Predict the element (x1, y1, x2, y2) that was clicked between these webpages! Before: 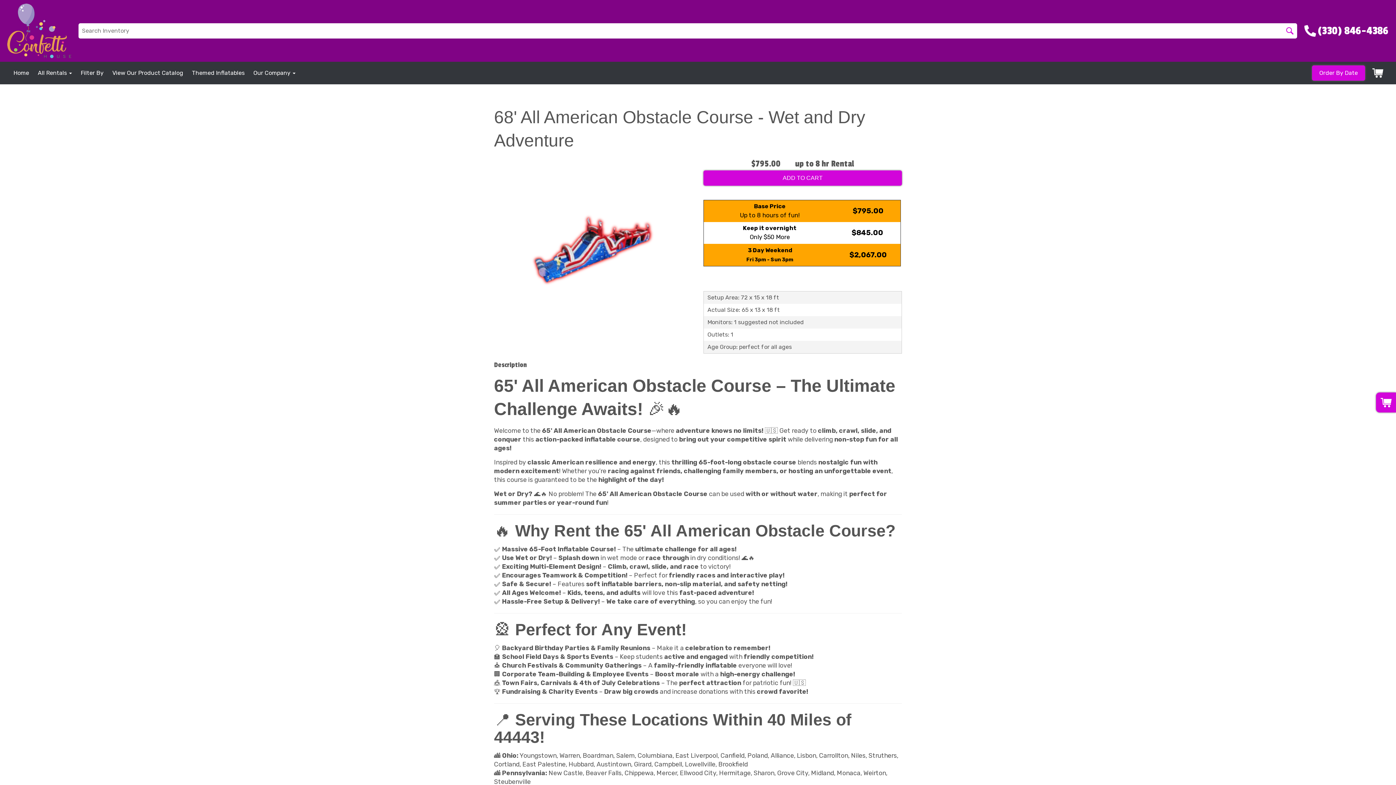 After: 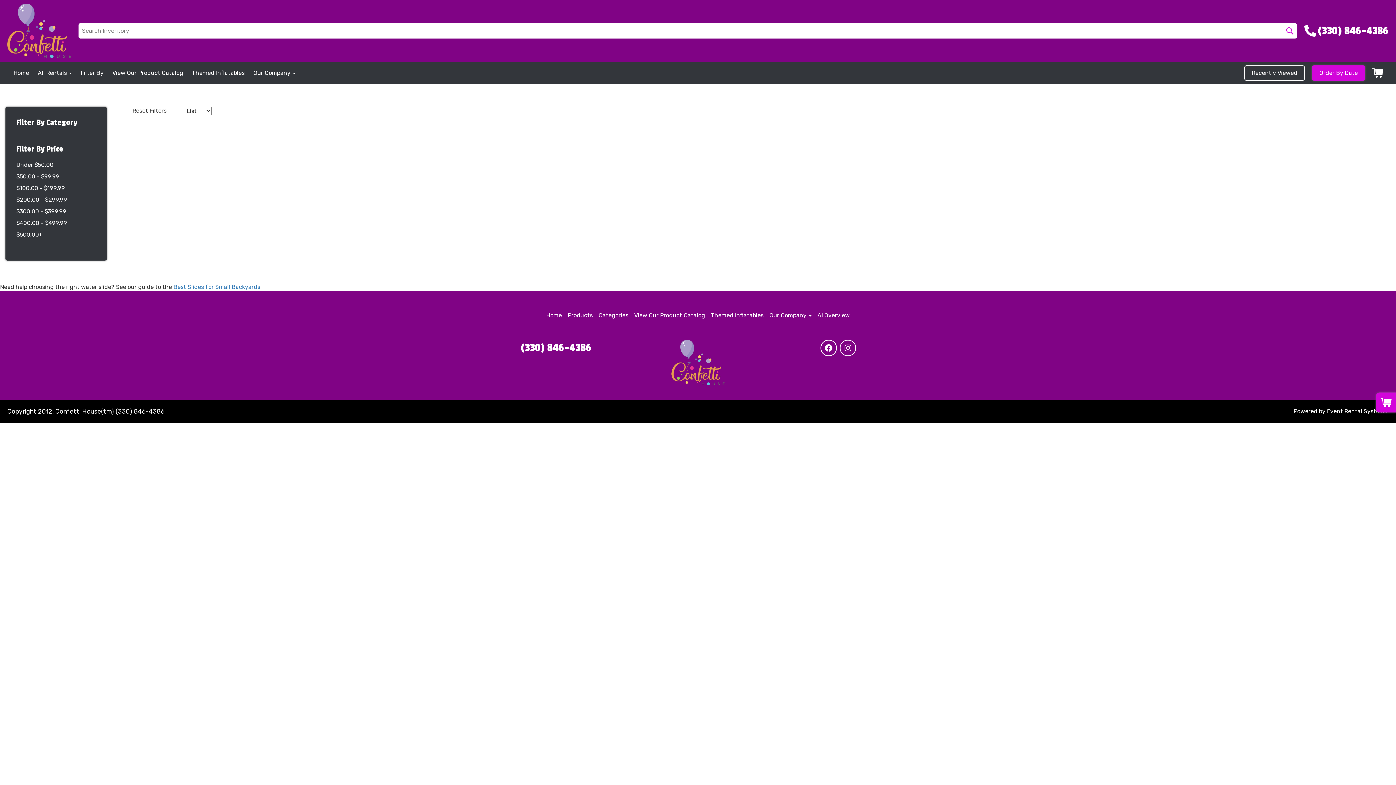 Action: bbox: (80, 69, 103, 76) label: Filter By